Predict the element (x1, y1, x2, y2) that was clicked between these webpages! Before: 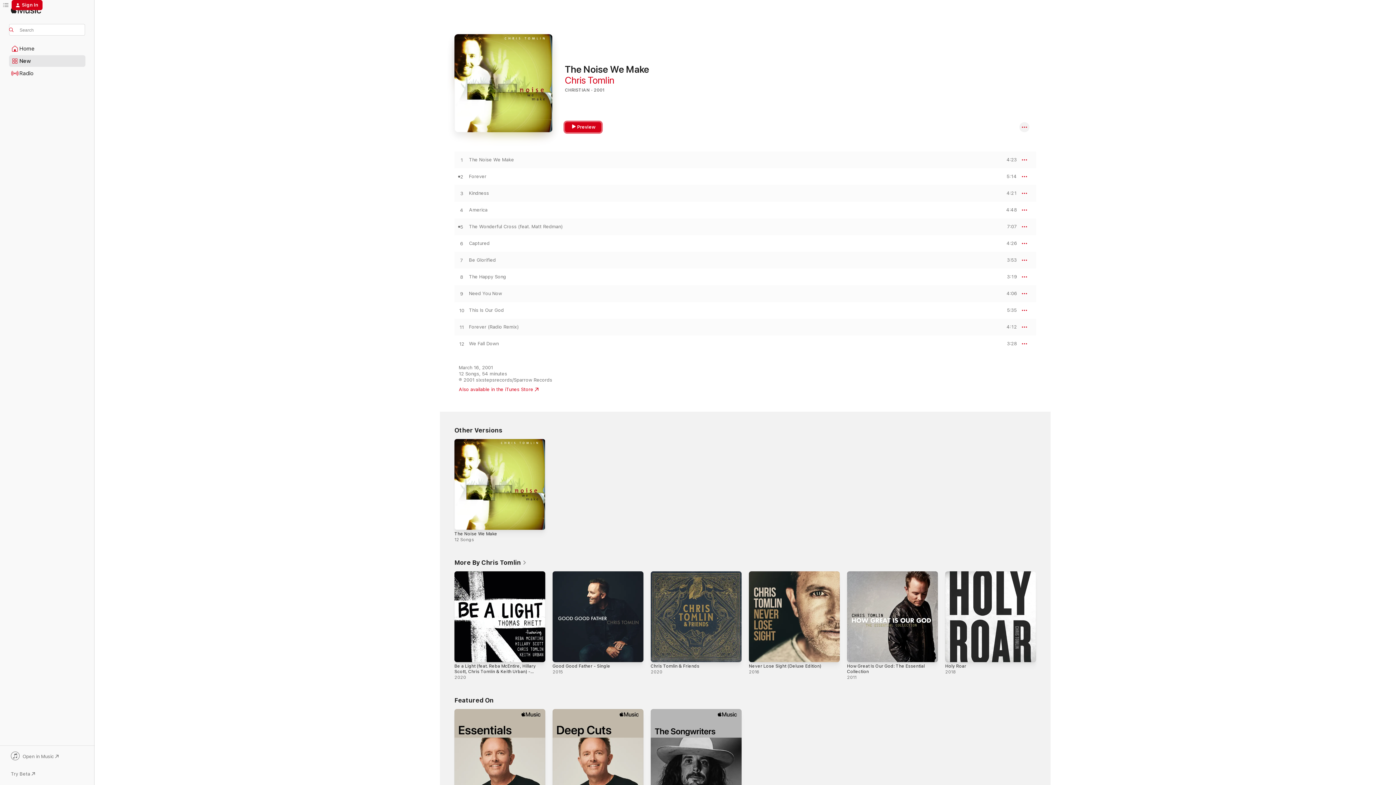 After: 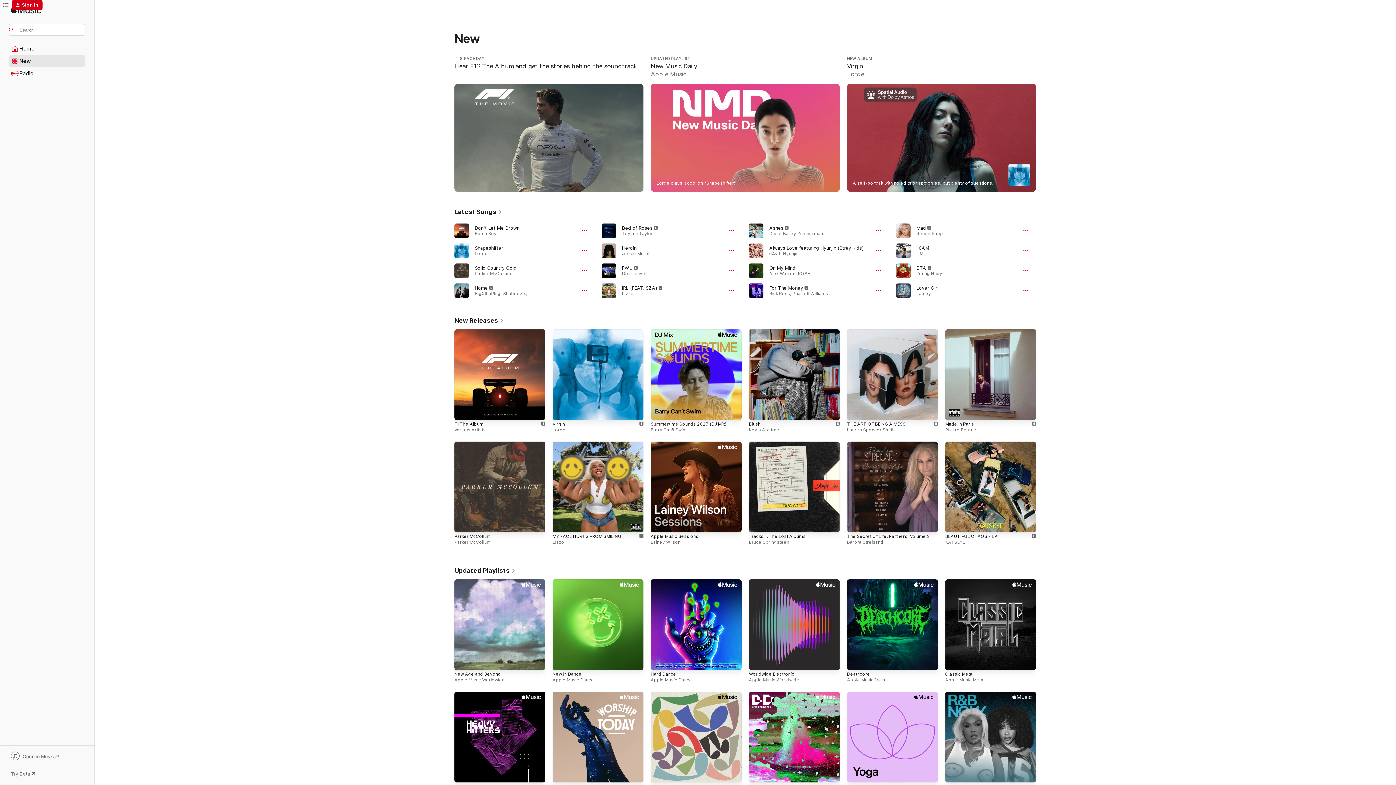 Action: label: New bbox: (9, 55, 85, 66)